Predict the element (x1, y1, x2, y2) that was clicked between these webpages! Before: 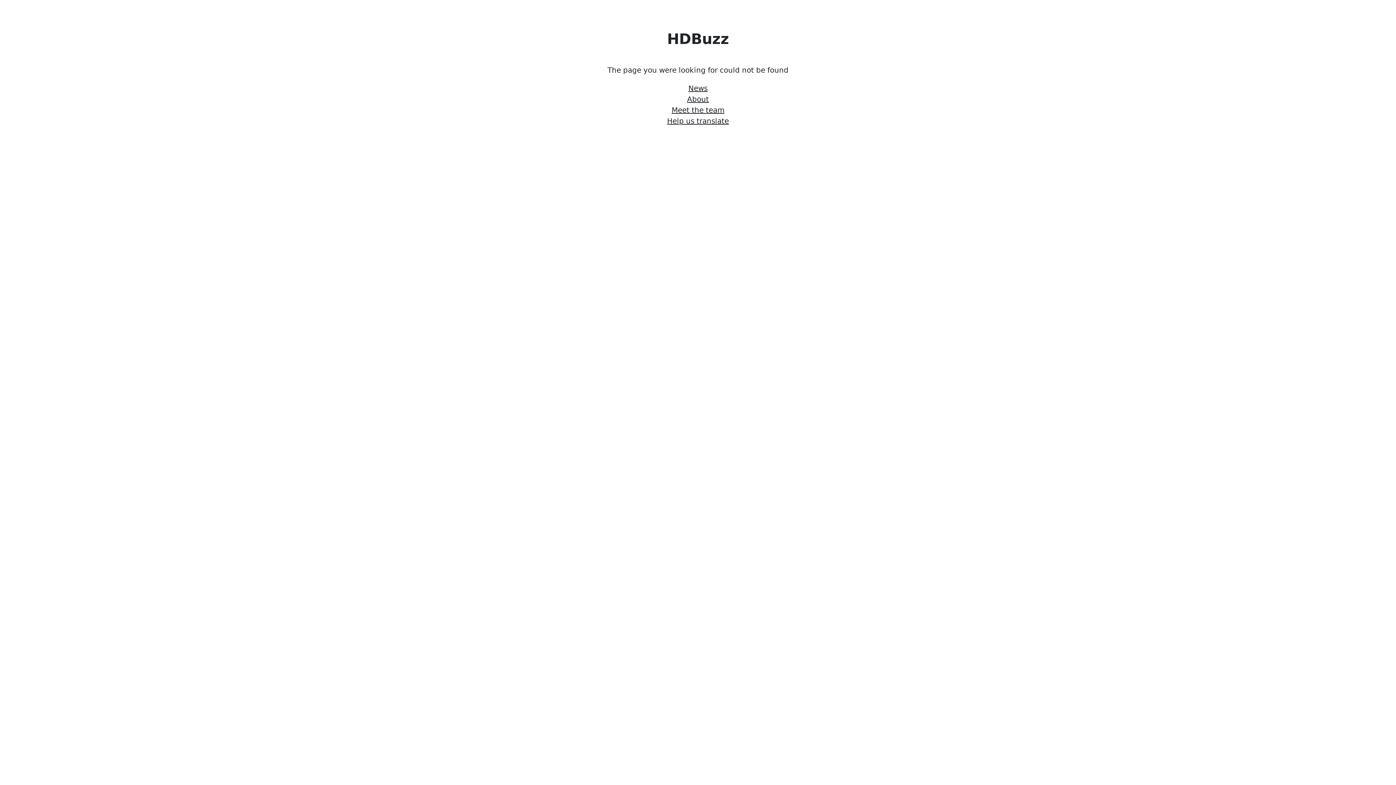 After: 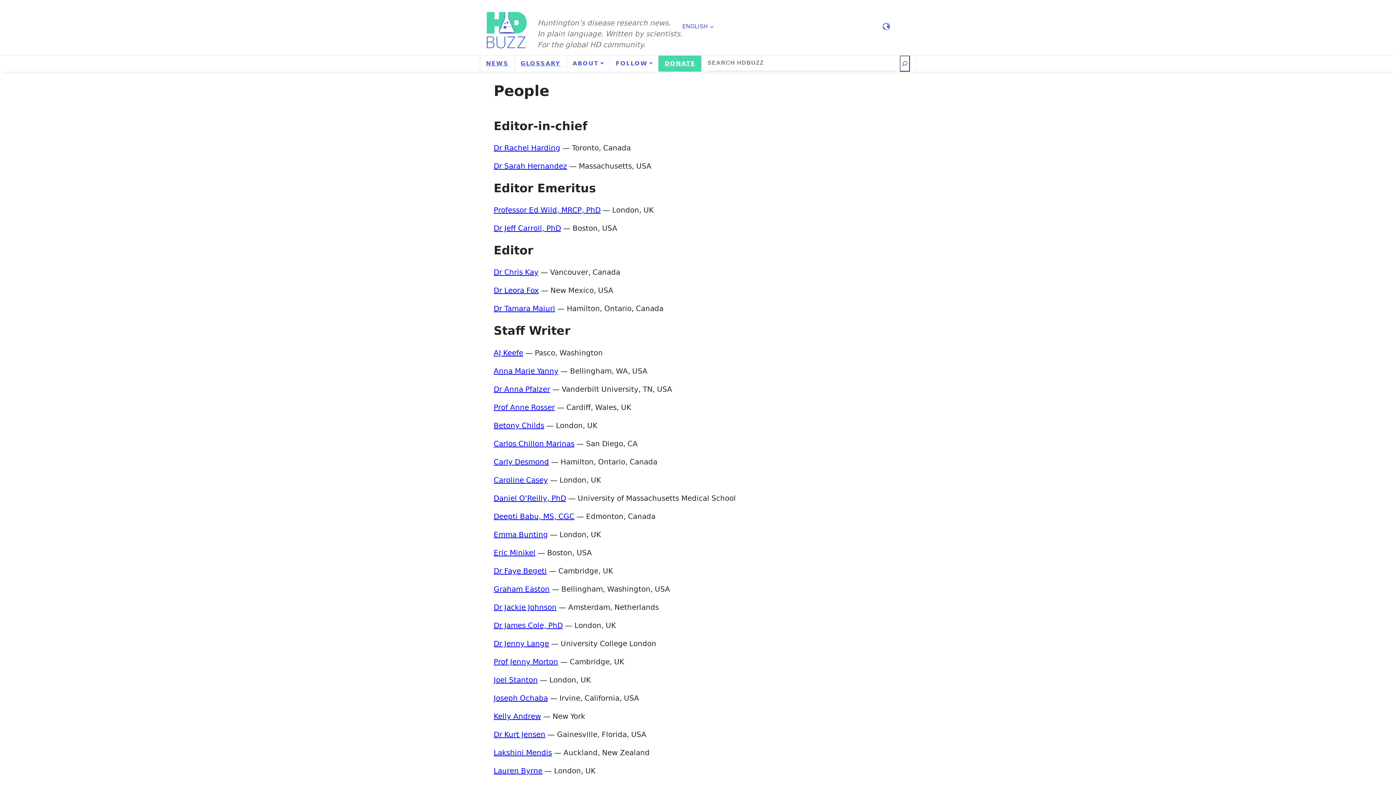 Action: label: Meet the team bbox: (671, 104, 724, 115)